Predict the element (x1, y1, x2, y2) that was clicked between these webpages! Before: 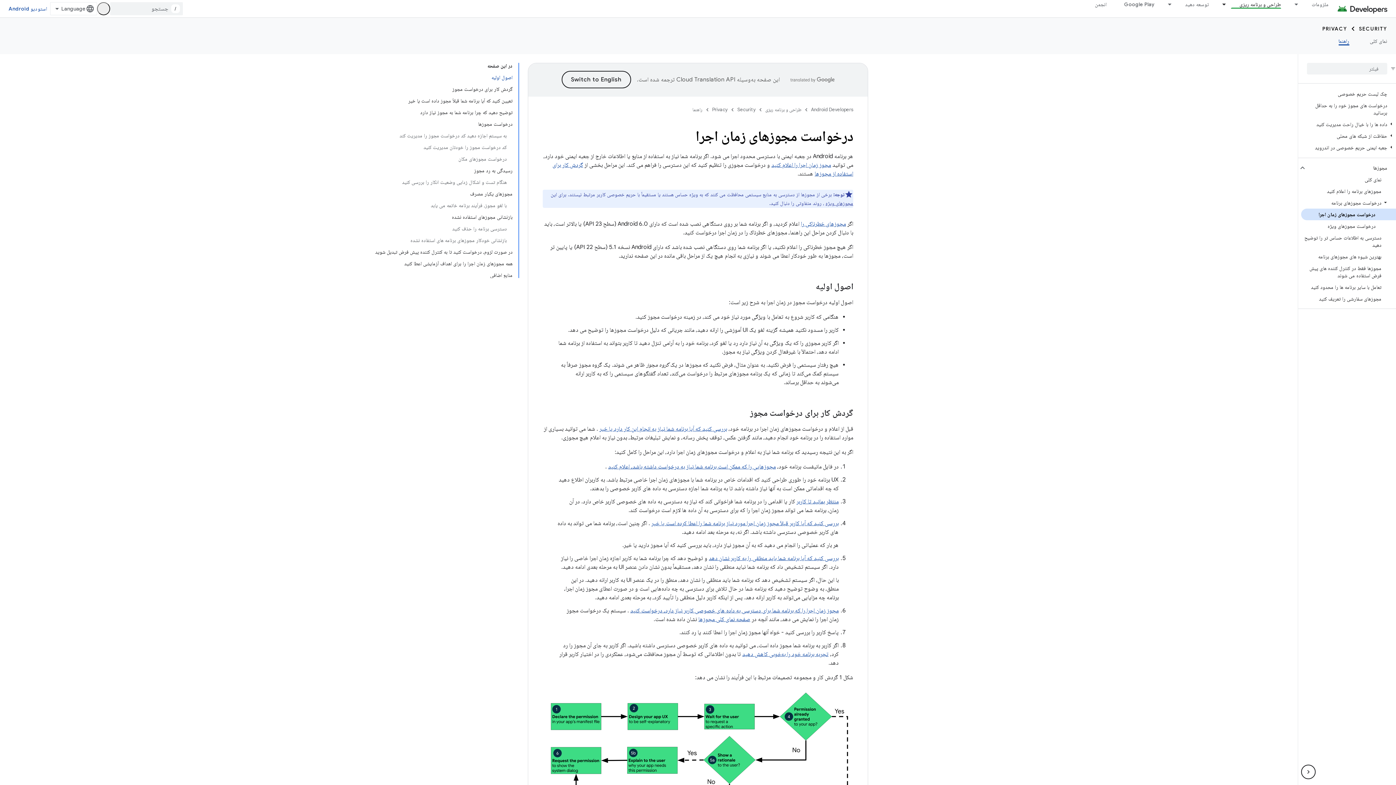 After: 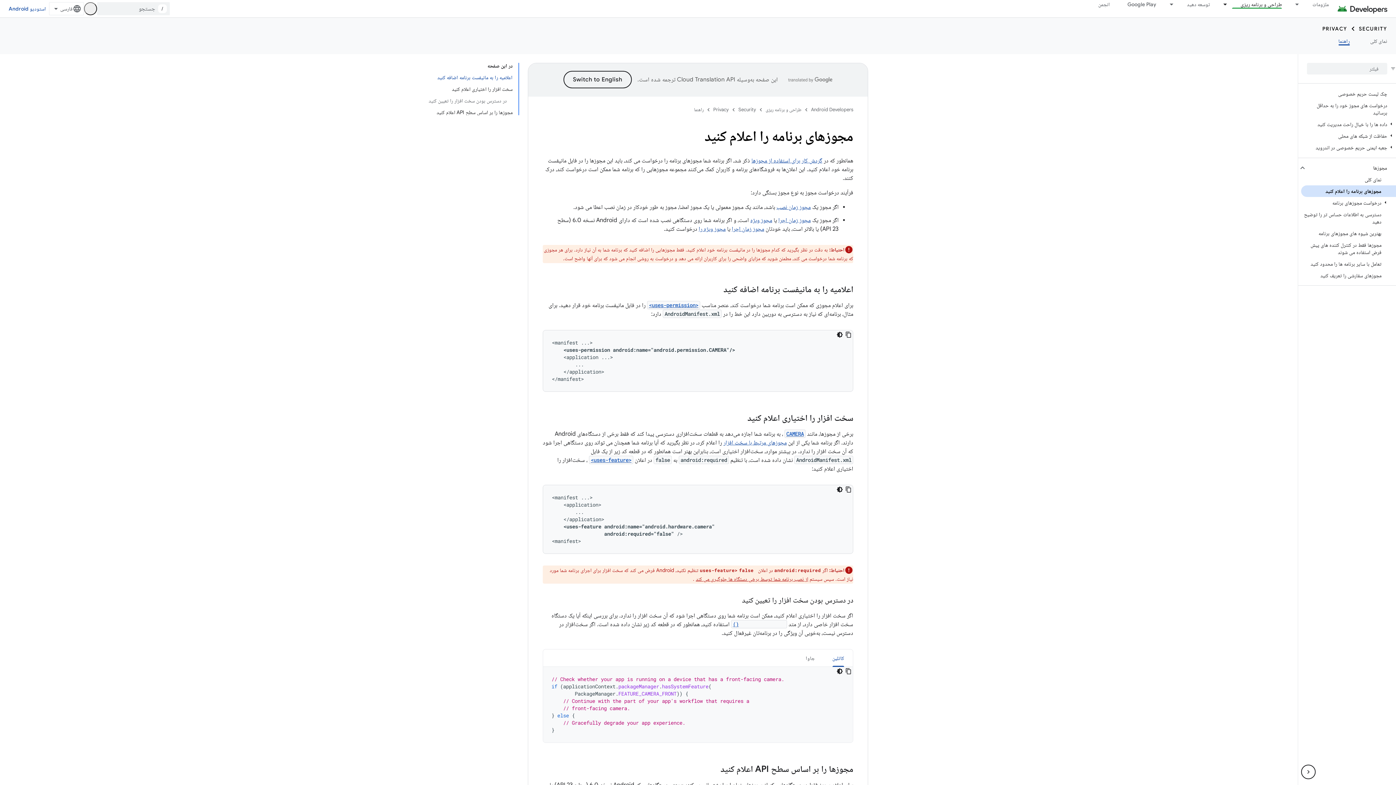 Action: bbox: (771, 161, 831, 168) label: مجوز زمان اجرا را اعلام کنید